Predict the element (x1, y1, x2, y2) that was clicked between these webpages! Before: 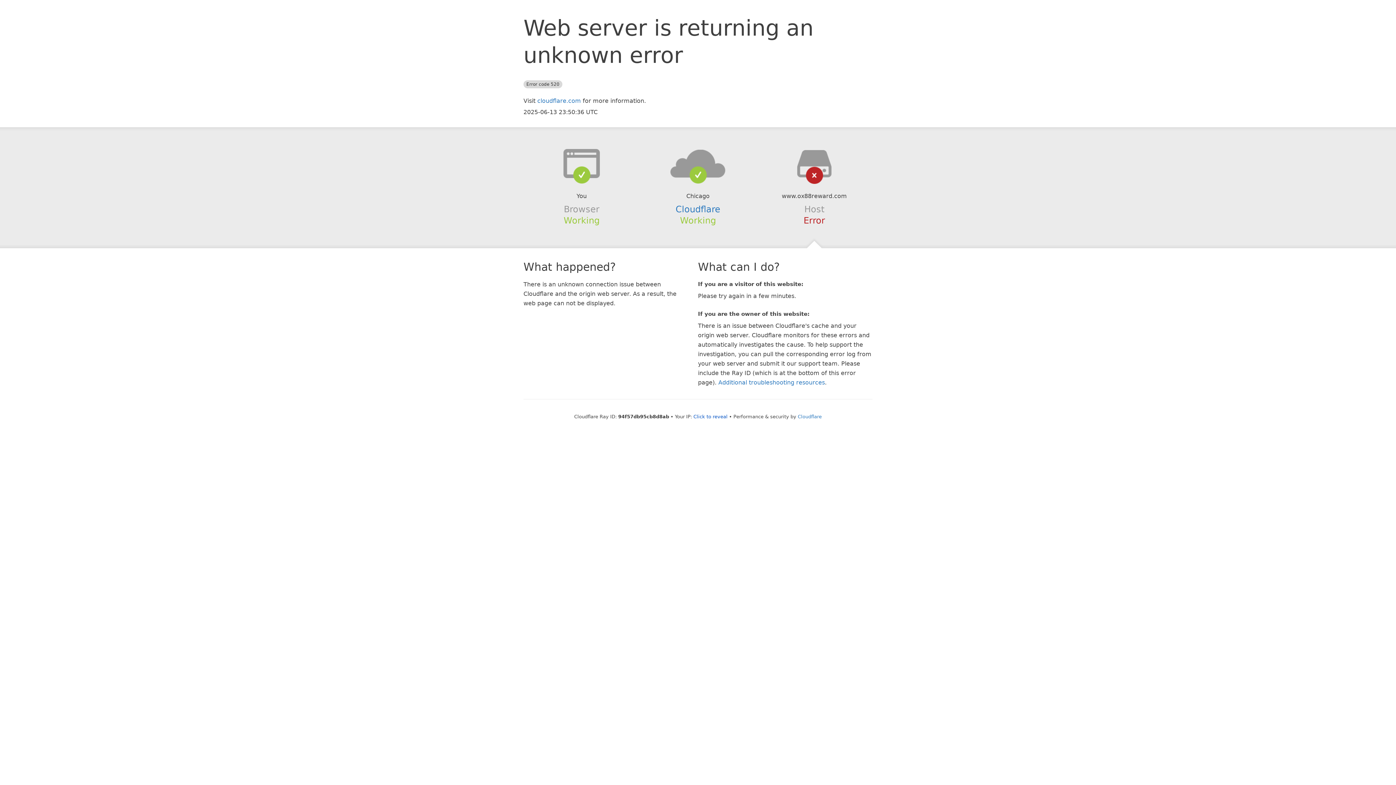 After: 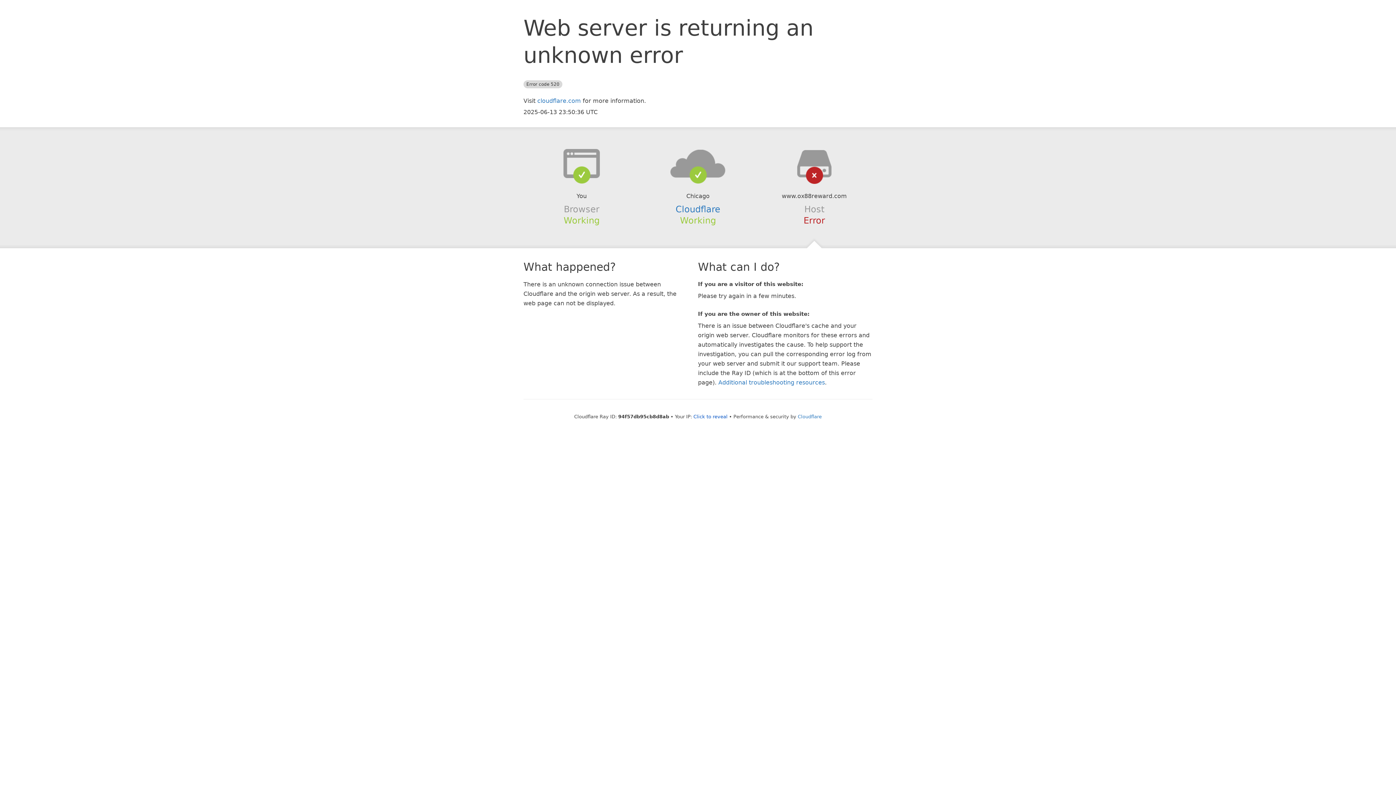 Action: bbox: (639, 148, 756, 178)